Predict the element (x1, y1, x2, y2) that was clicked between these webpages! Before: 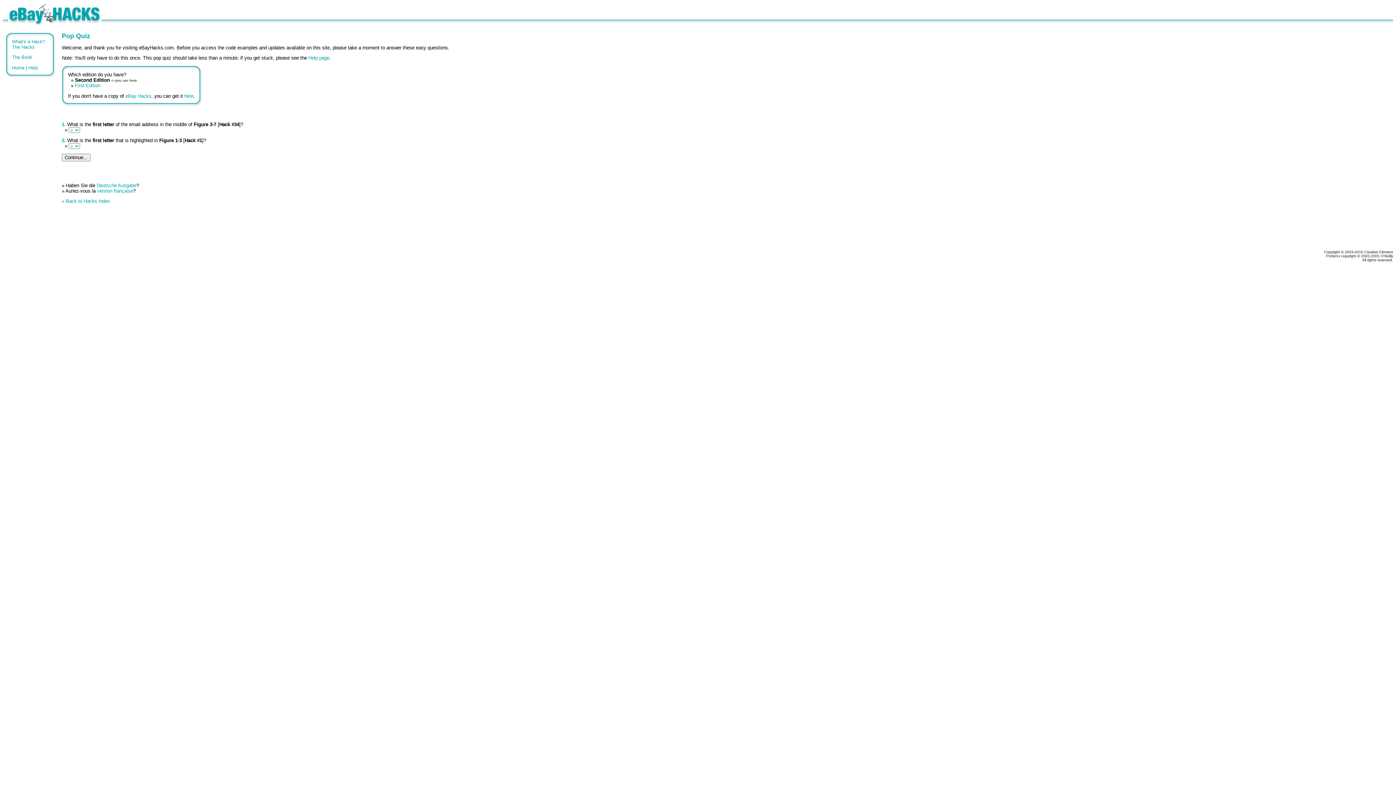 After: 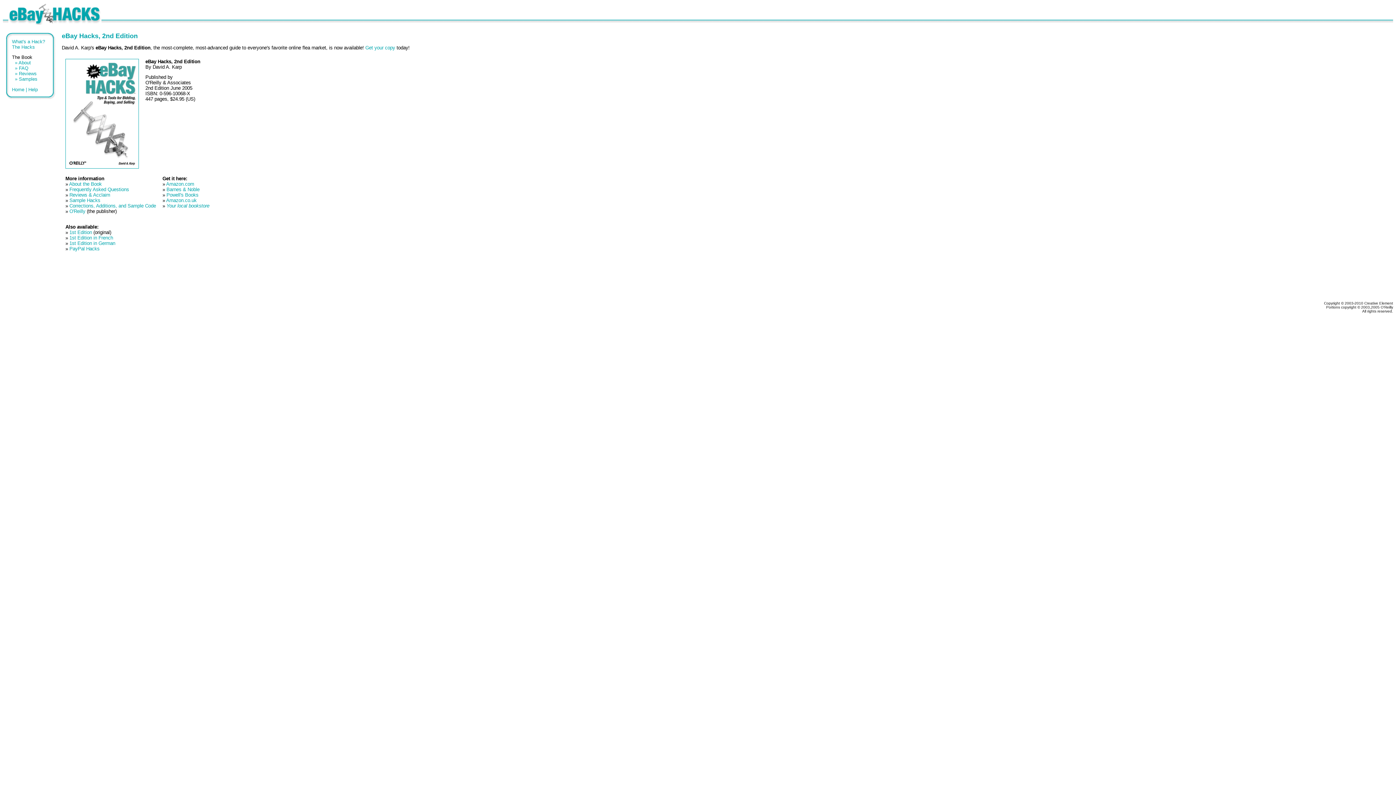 Action: bbox: (12, 54, 32, 60) label: The Book